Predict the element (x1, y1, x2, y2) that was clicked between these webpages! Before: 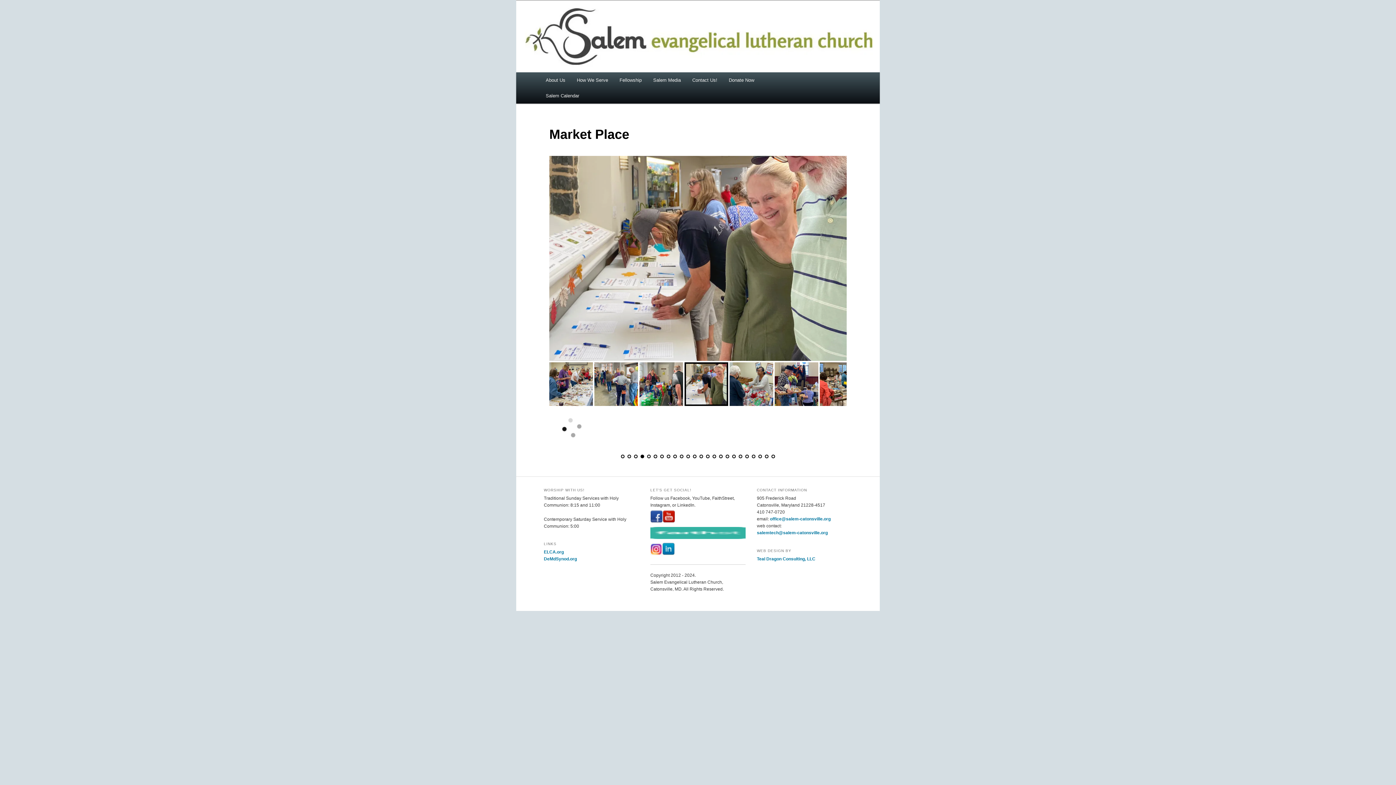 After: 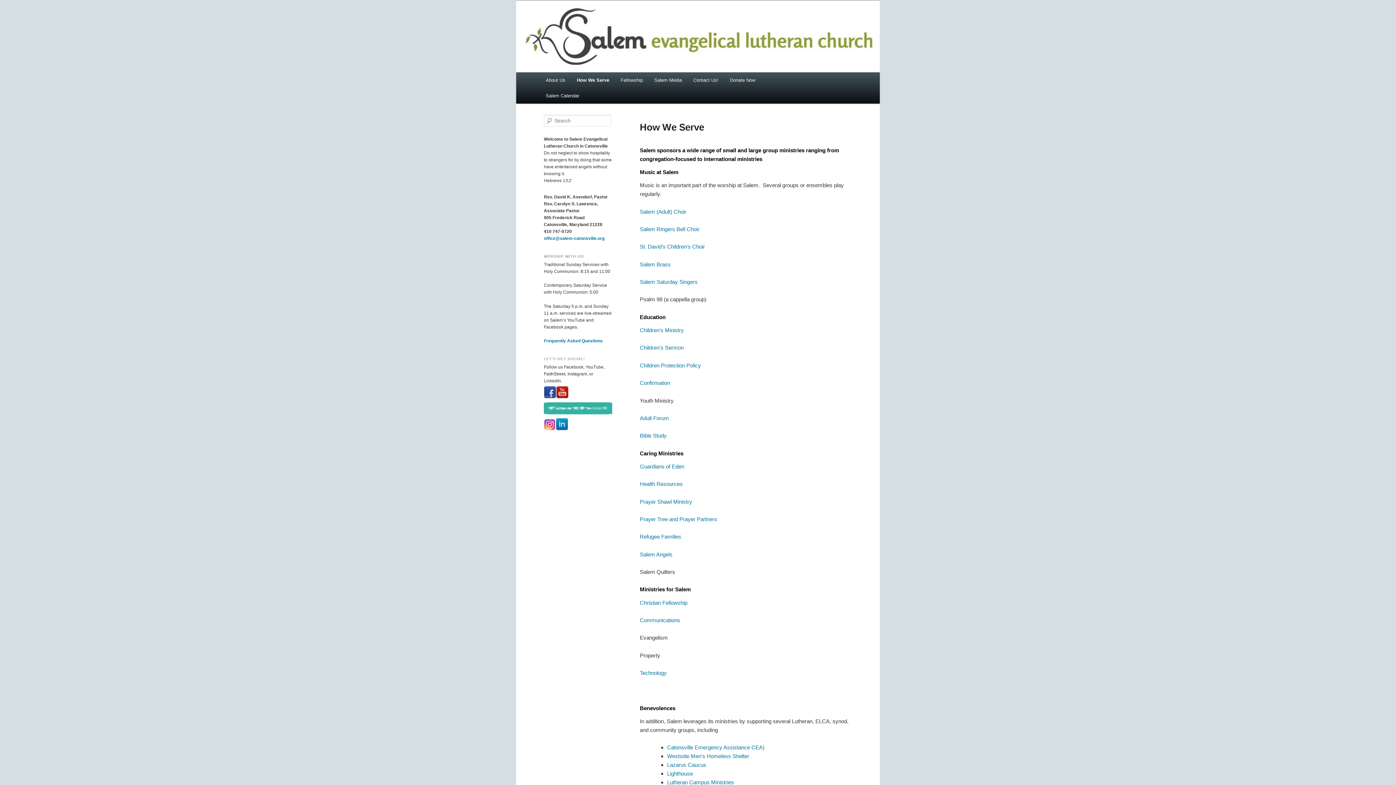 Action: bbox: (571, 72, 613, 88) label: How We Serve